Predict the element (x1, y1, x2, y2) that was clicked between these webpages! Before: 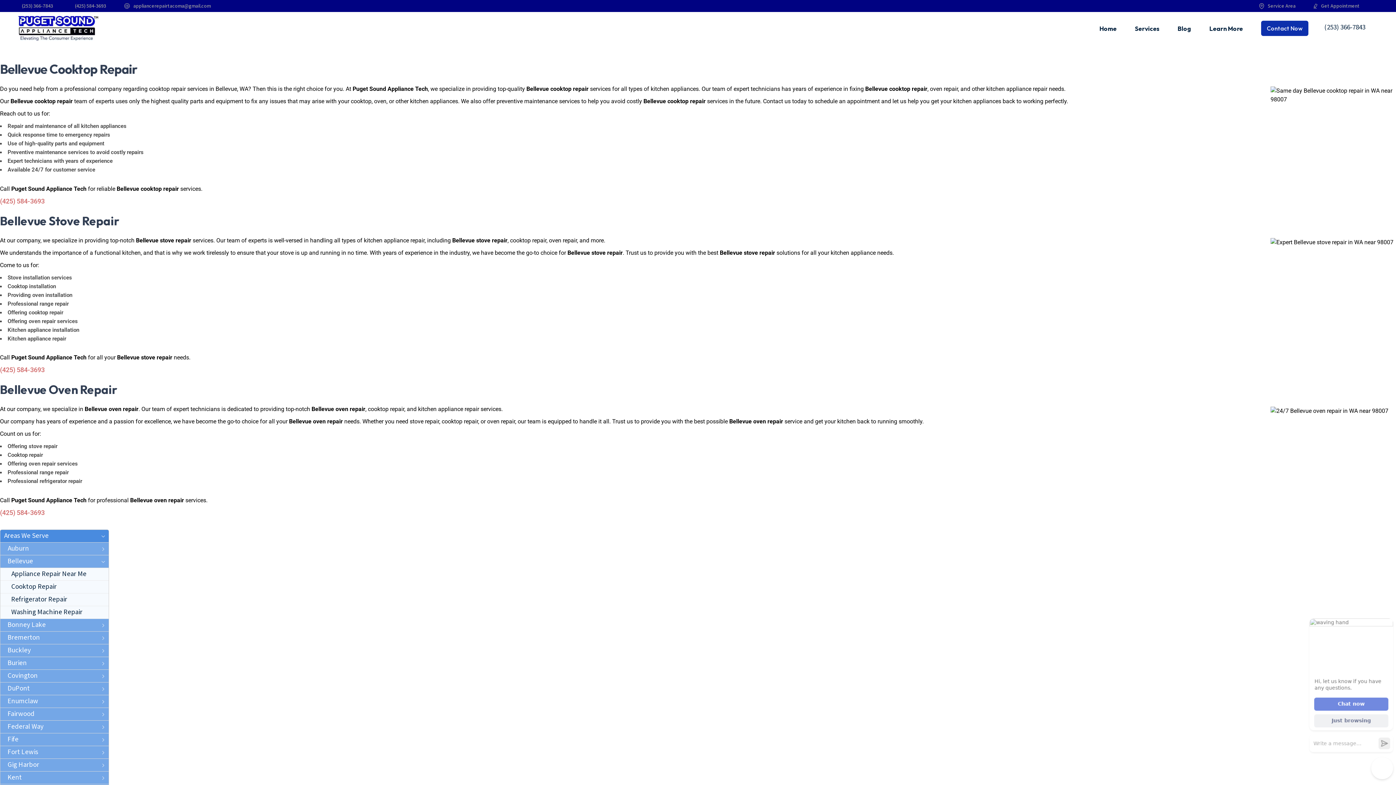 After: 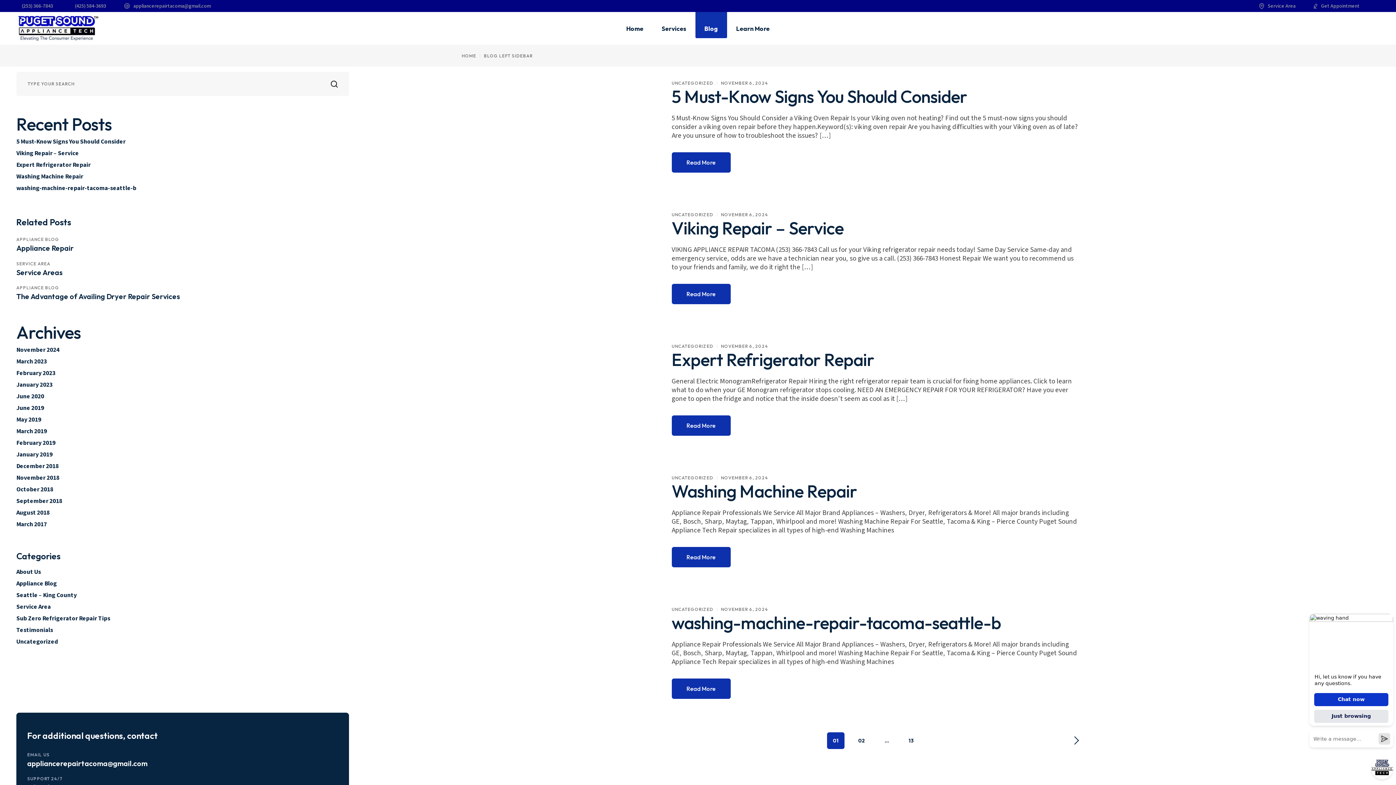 Action: label: Blog bbox: (1168, 12, 1200, 44)